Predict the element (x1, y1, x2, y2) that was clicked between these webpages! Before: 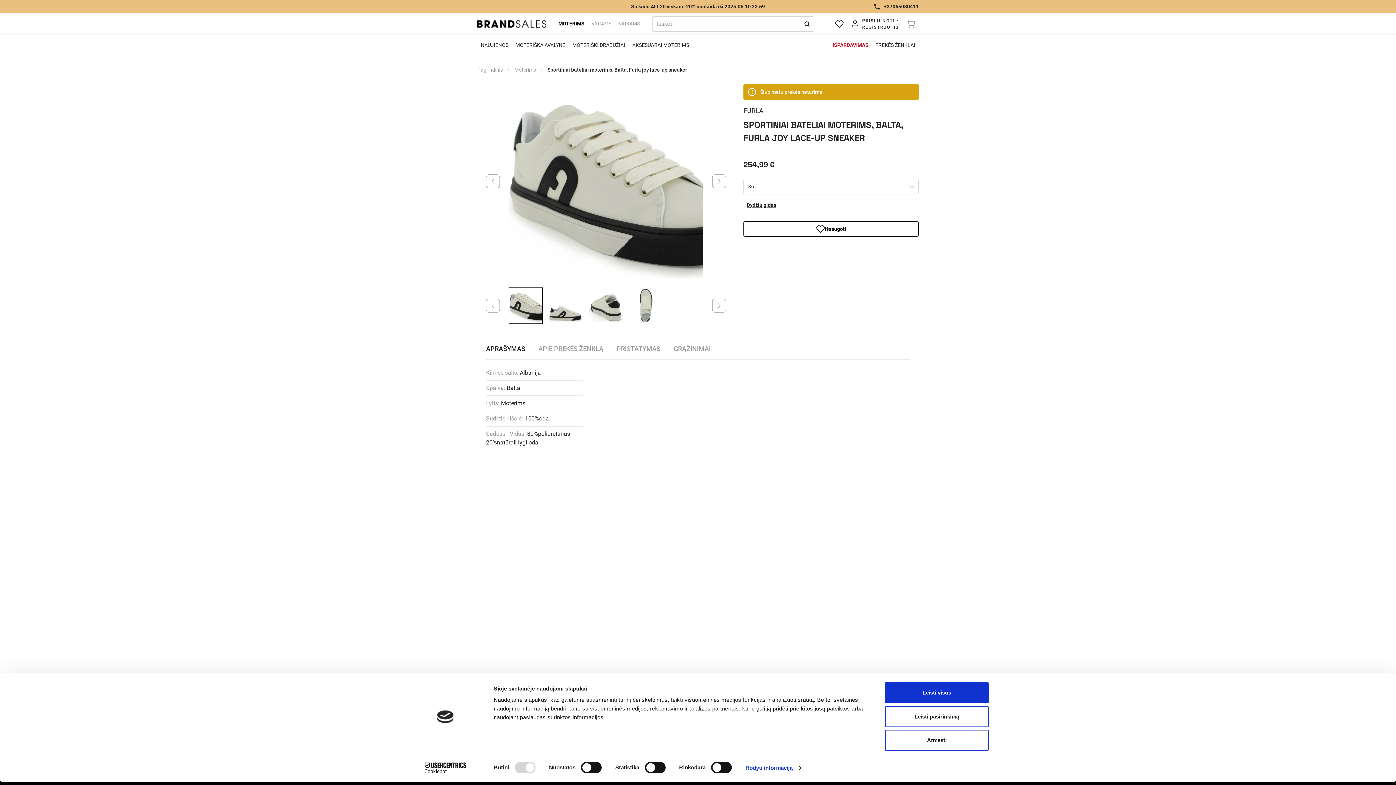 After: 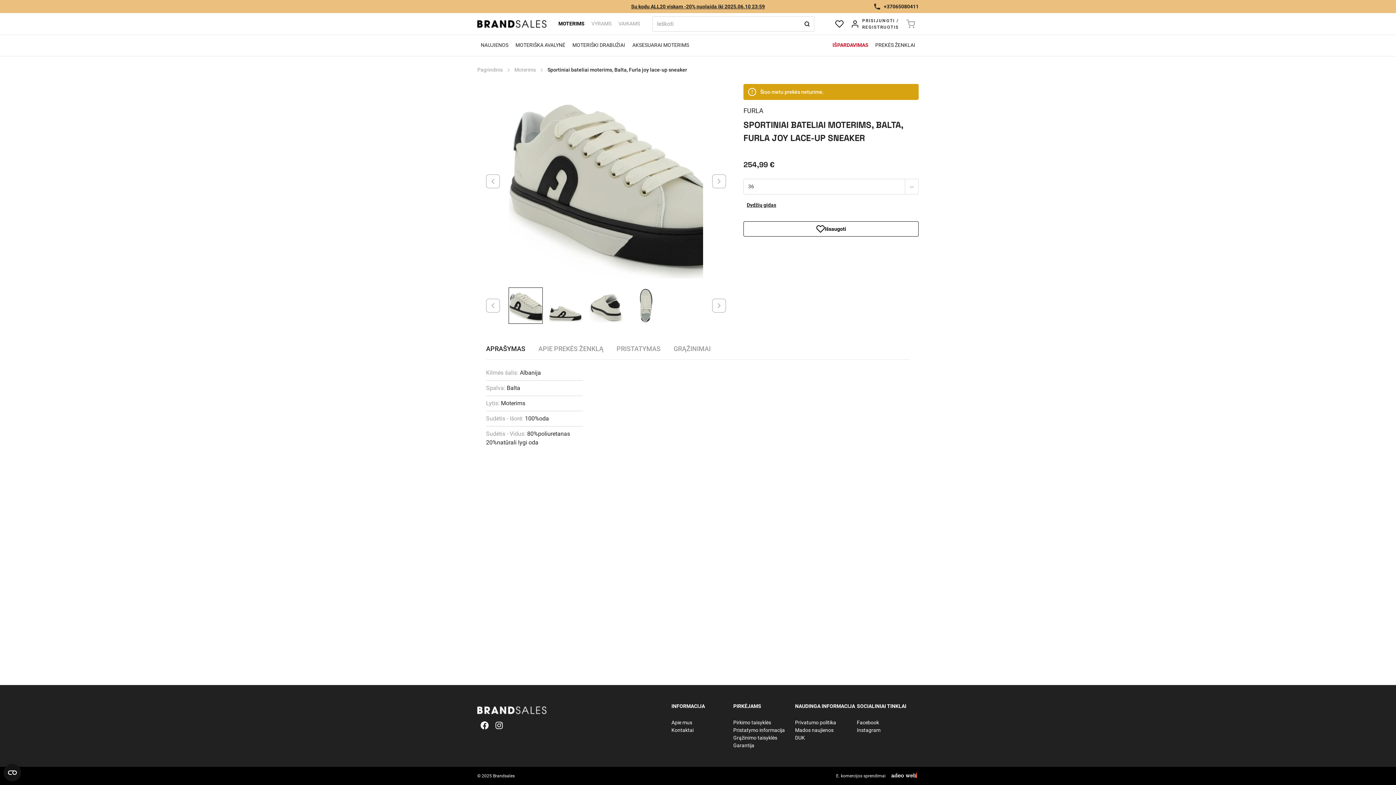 Action: bbox: (885, 682, 989, 703) label: Leisti visus